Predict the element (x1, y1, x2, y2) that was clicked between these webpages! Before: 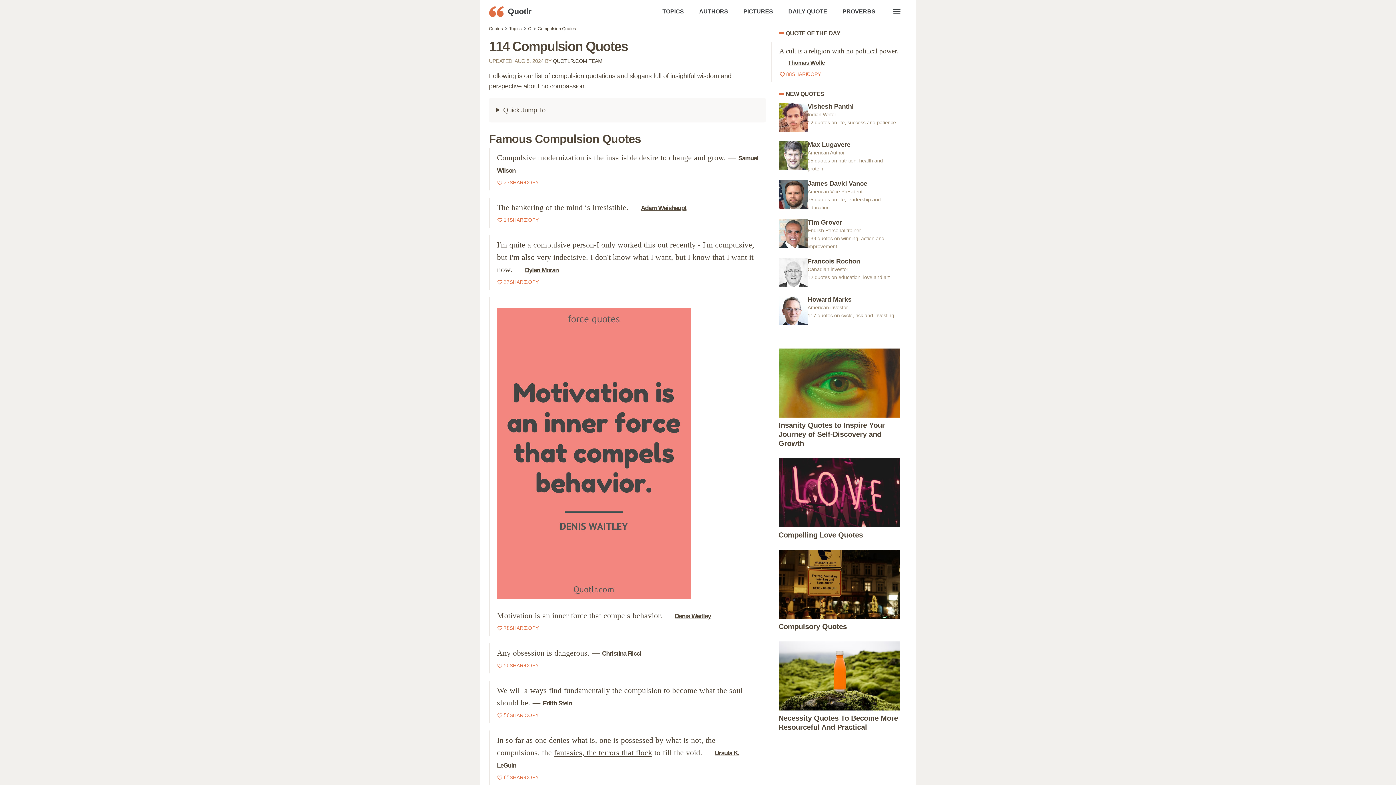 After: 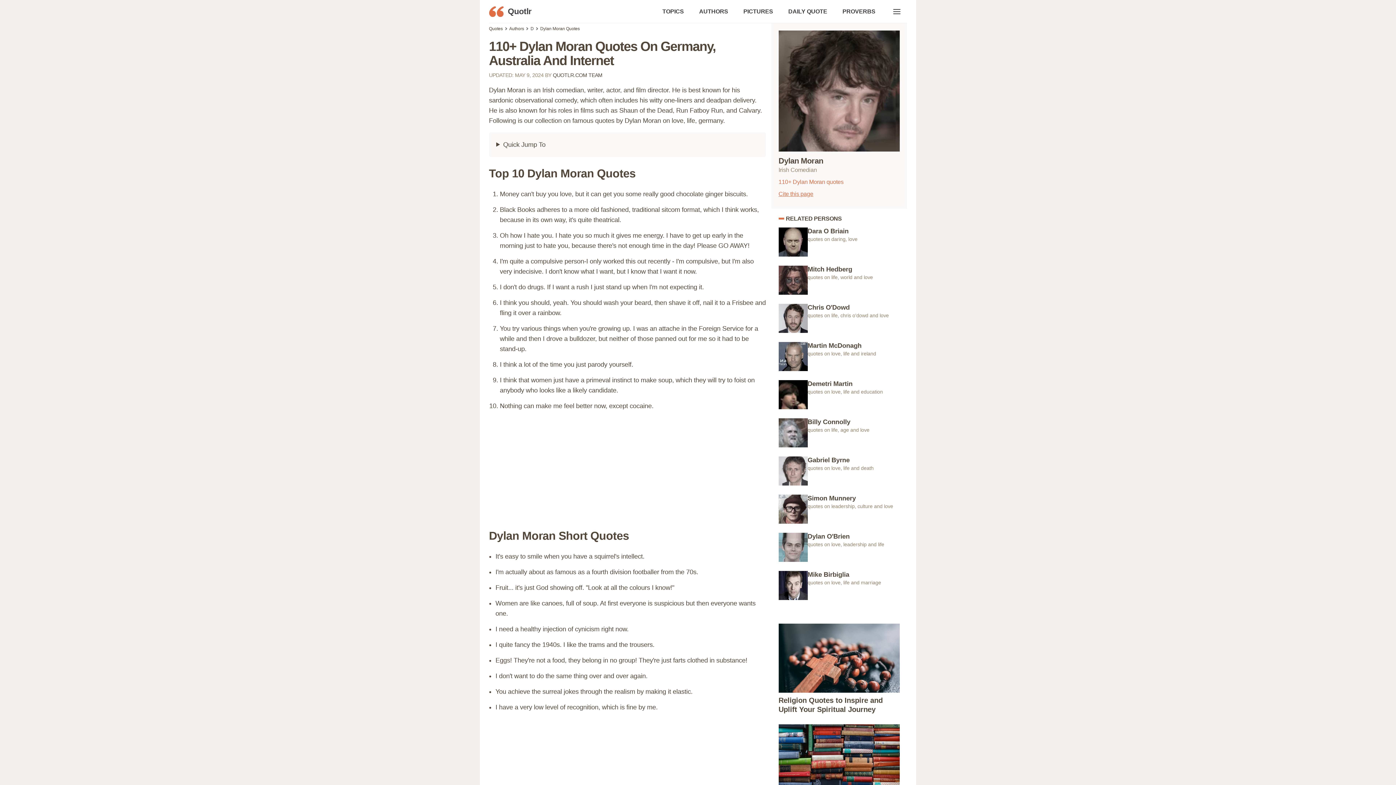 Action: bbox: (525, 266, 558, 273) label: Dylan Moran